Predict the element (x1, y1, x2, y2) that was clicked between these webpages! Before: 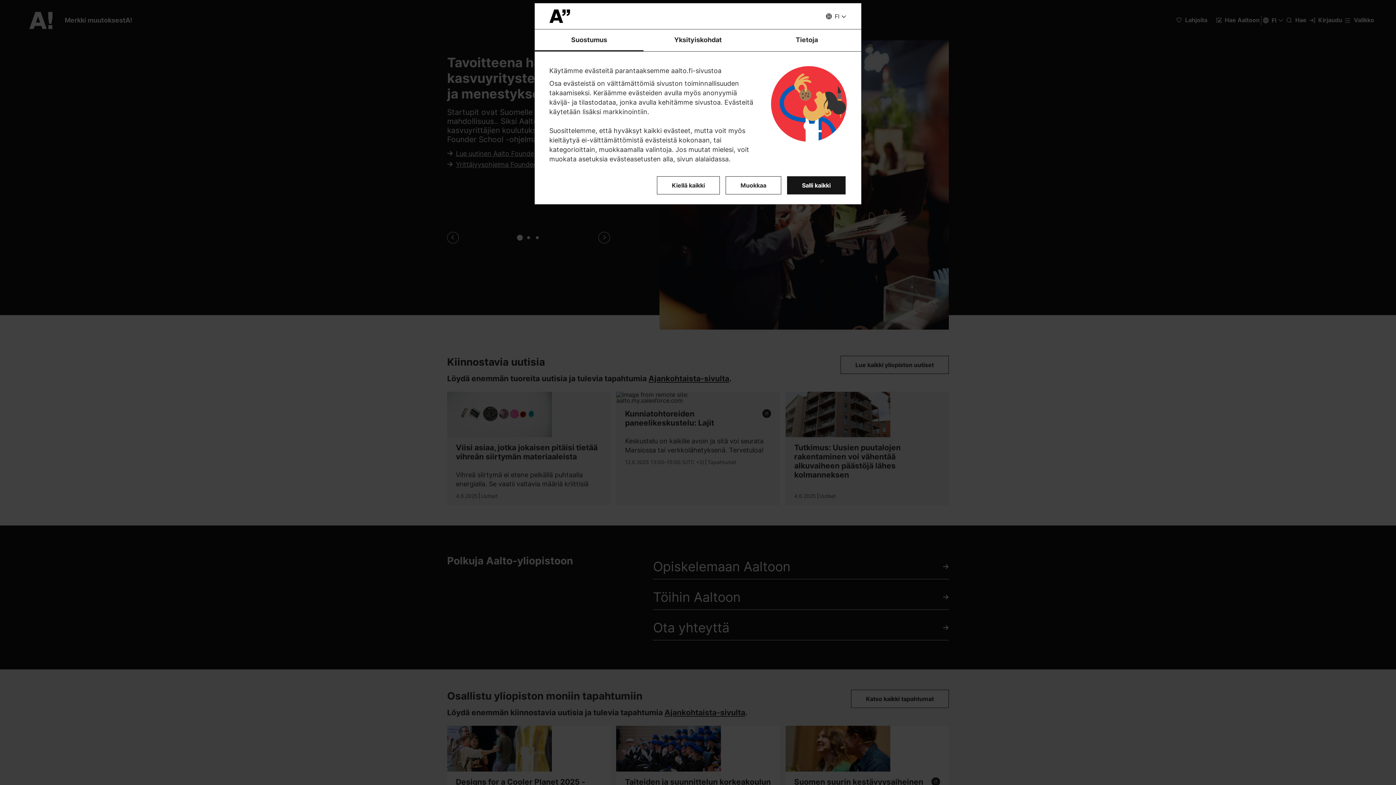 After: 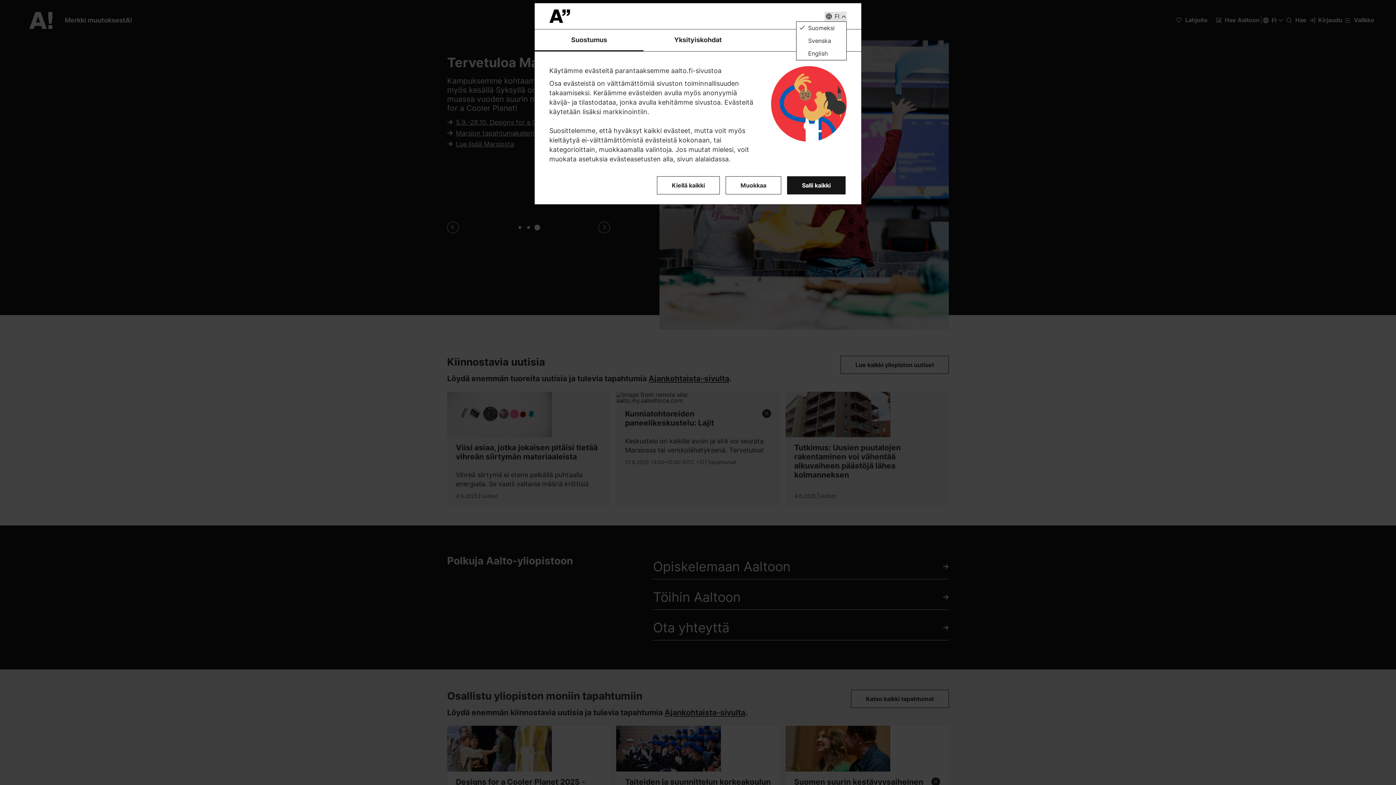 Action: label: FI bbox: (824, 11, 846, 21)